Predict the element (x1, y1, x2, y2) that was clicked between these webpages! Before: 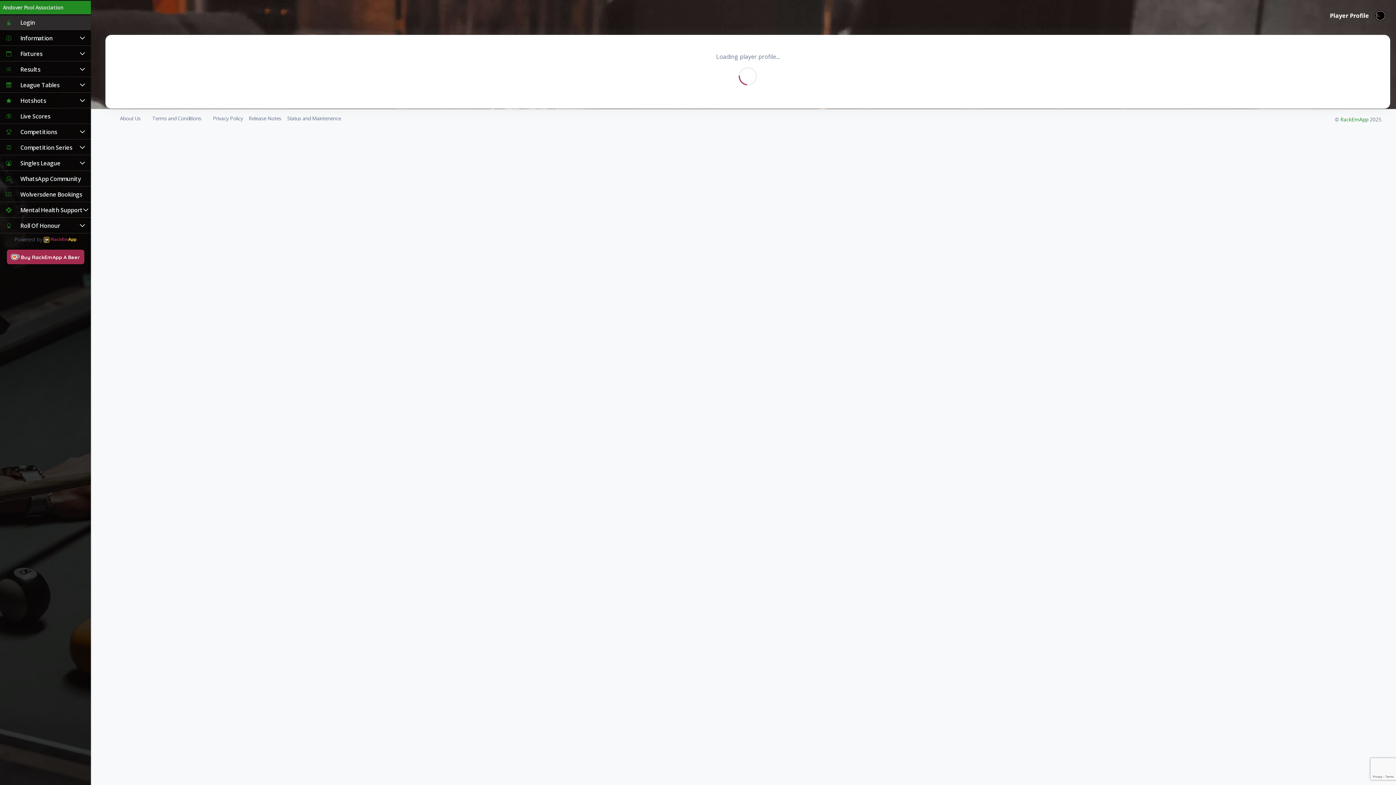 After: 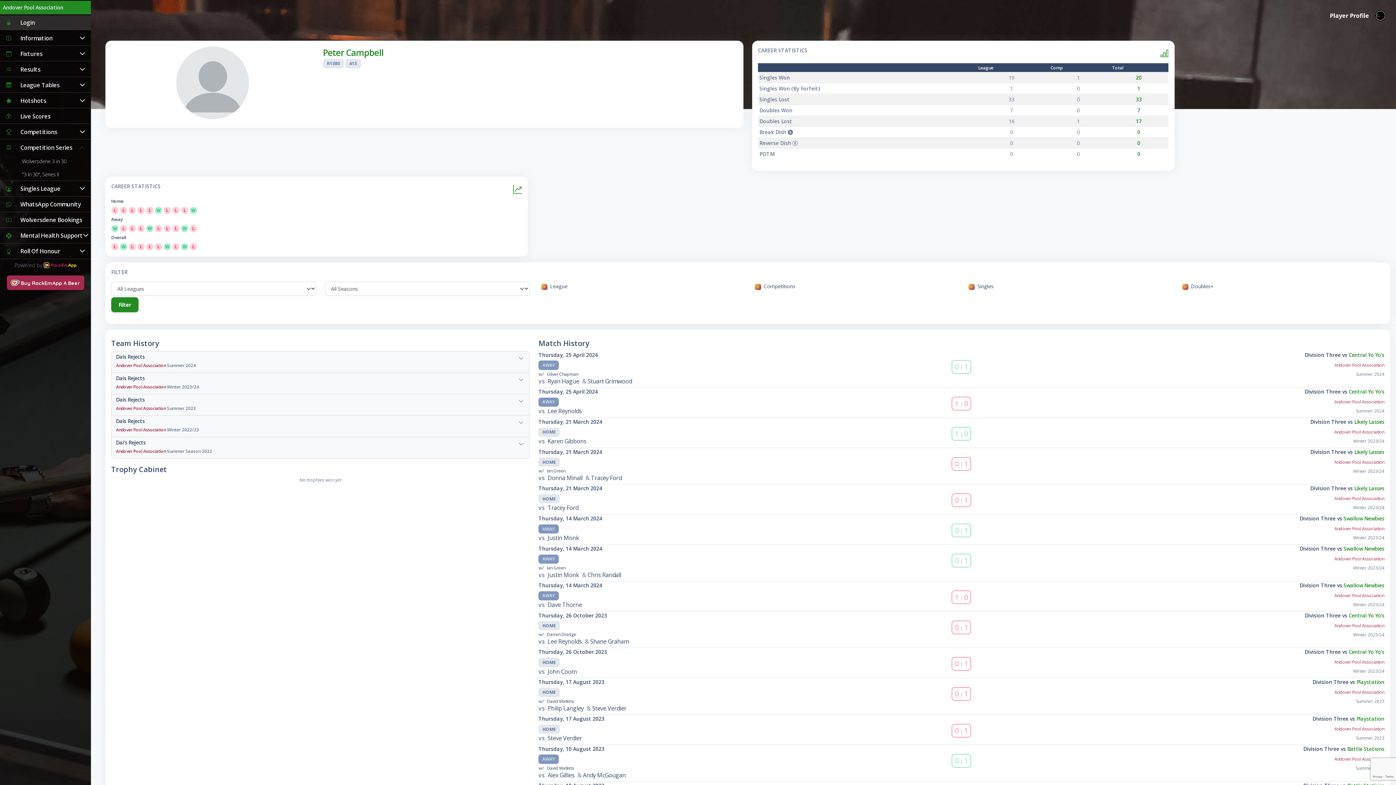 Action: label: Competition Series bbox: (2, 140, 88, 154)